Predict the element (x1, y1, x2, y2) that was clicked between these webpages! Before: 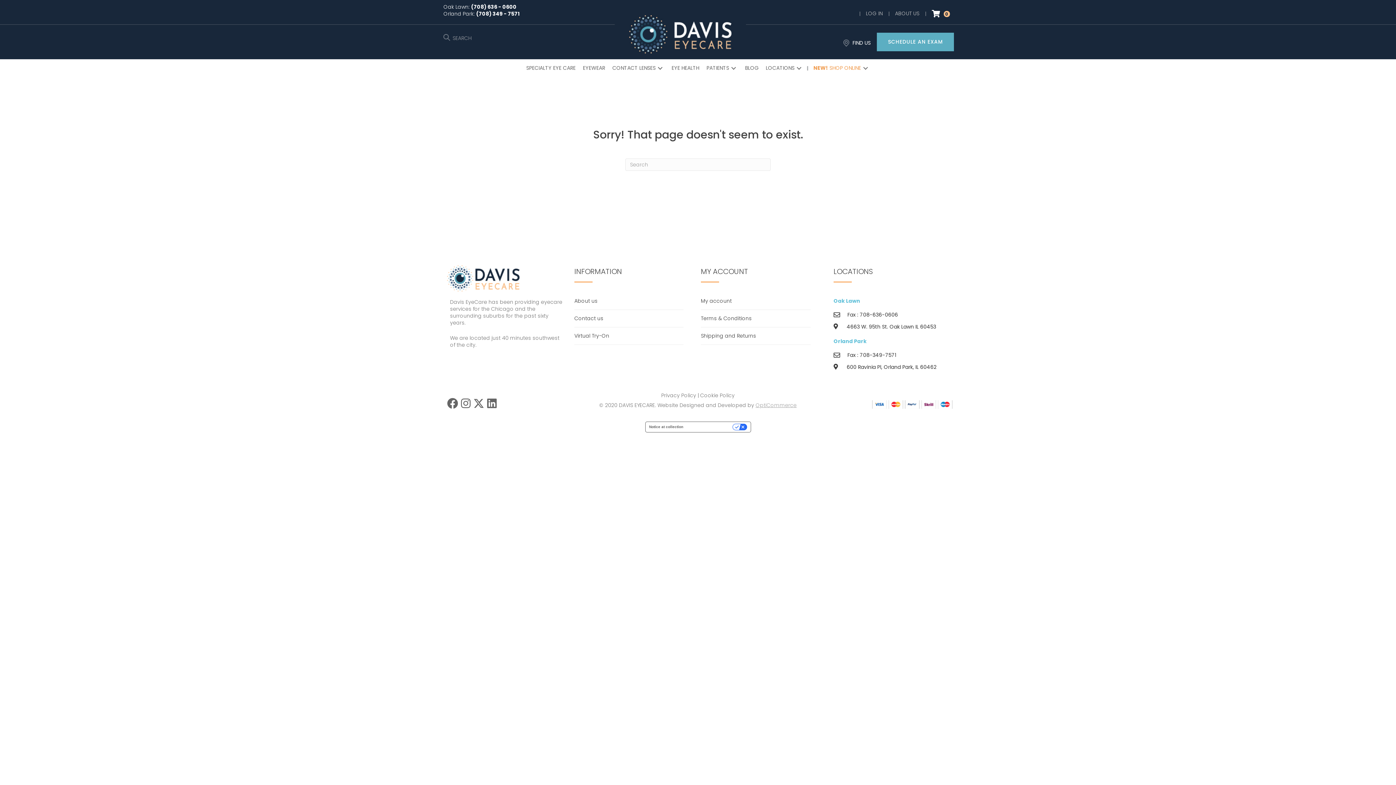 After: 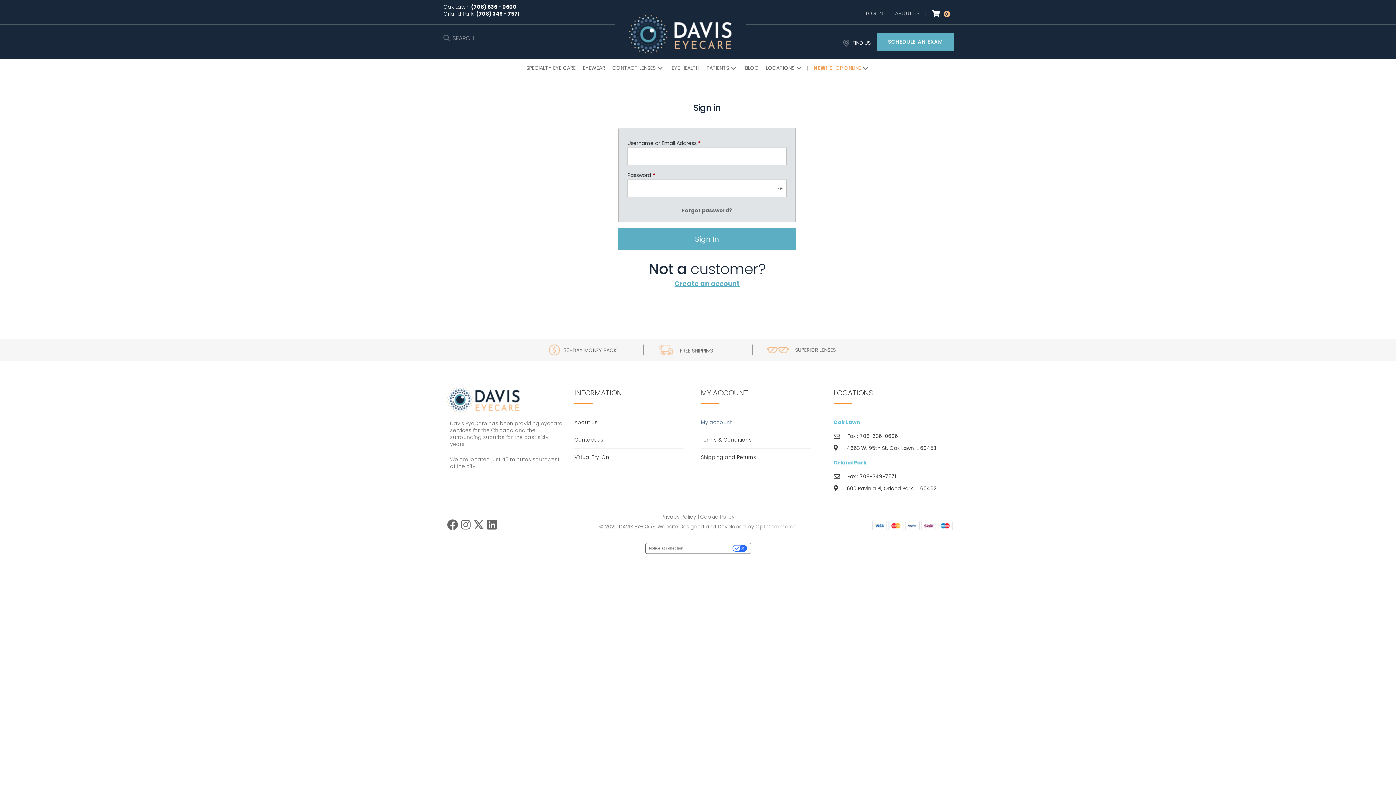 Action: bbox: (866, 9, 882, 17) label: LOG IN